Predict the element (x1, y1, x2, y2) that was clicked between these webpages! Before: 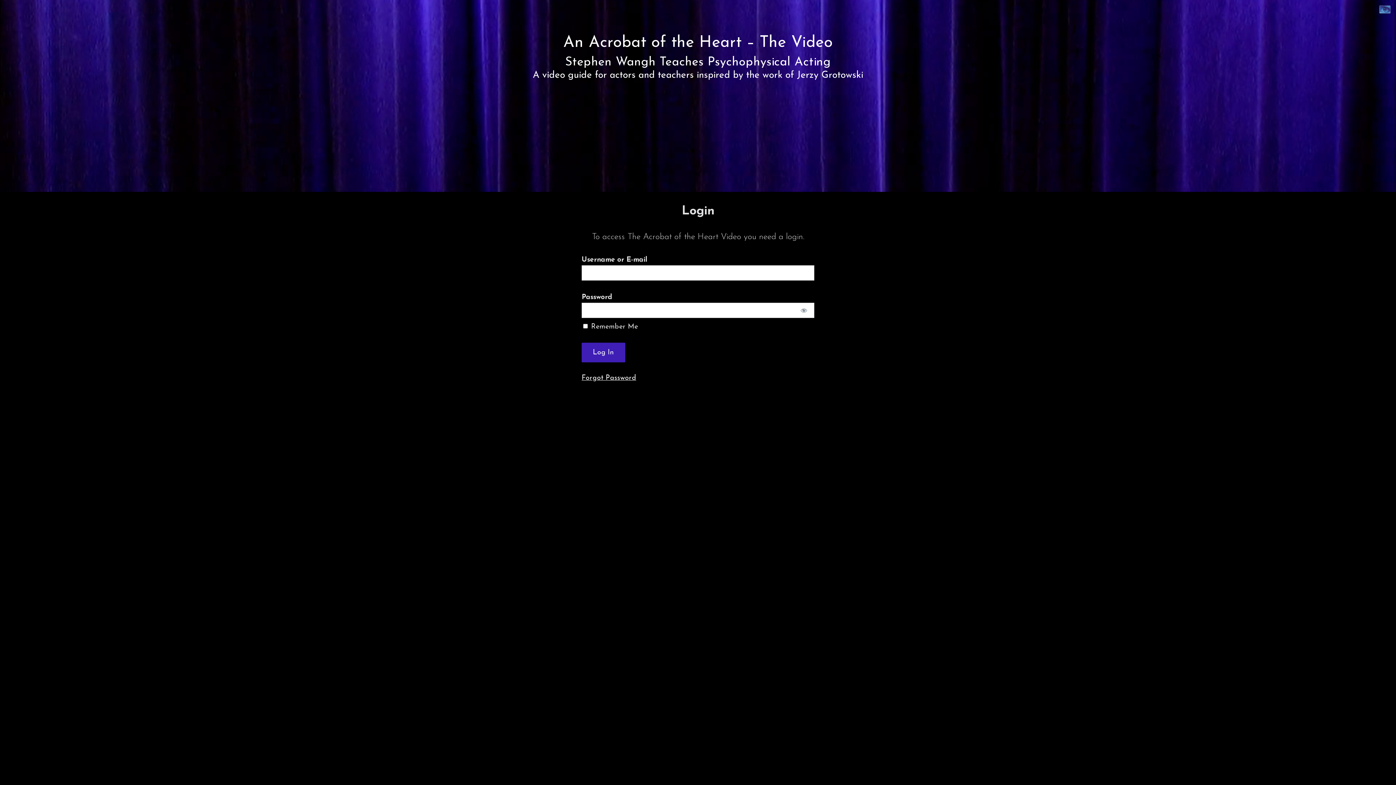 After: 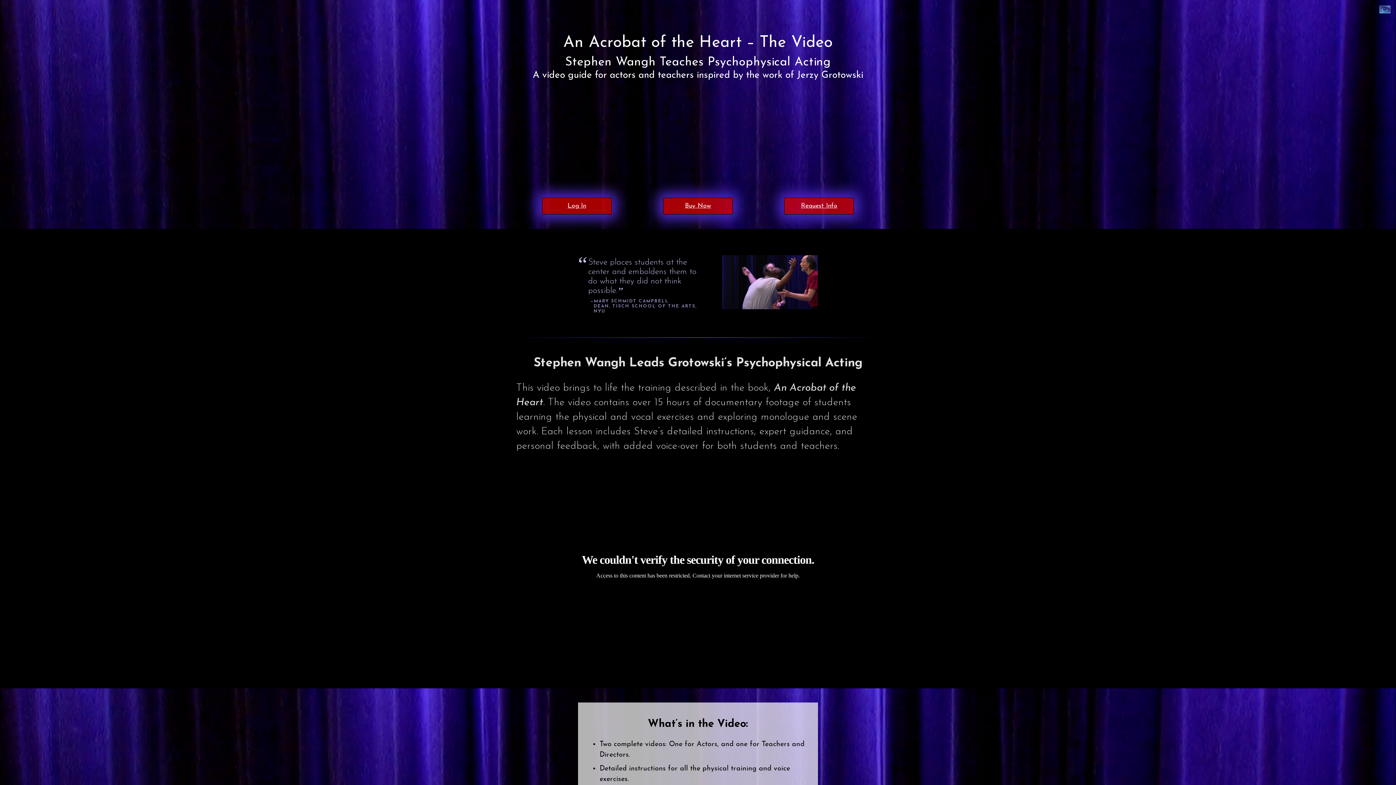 Action: bbox: (1374, 0, 1396, 19) label: Synaesthetic Theatre